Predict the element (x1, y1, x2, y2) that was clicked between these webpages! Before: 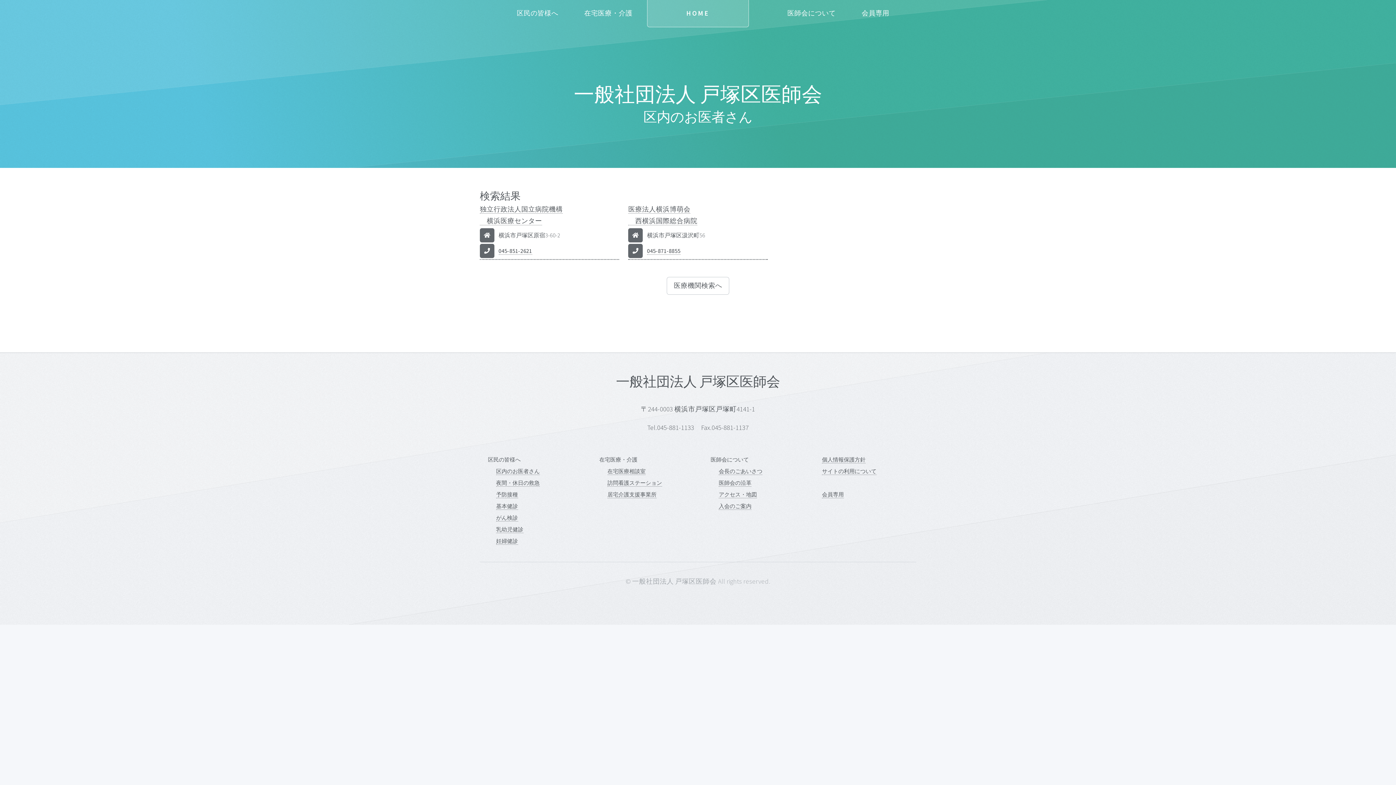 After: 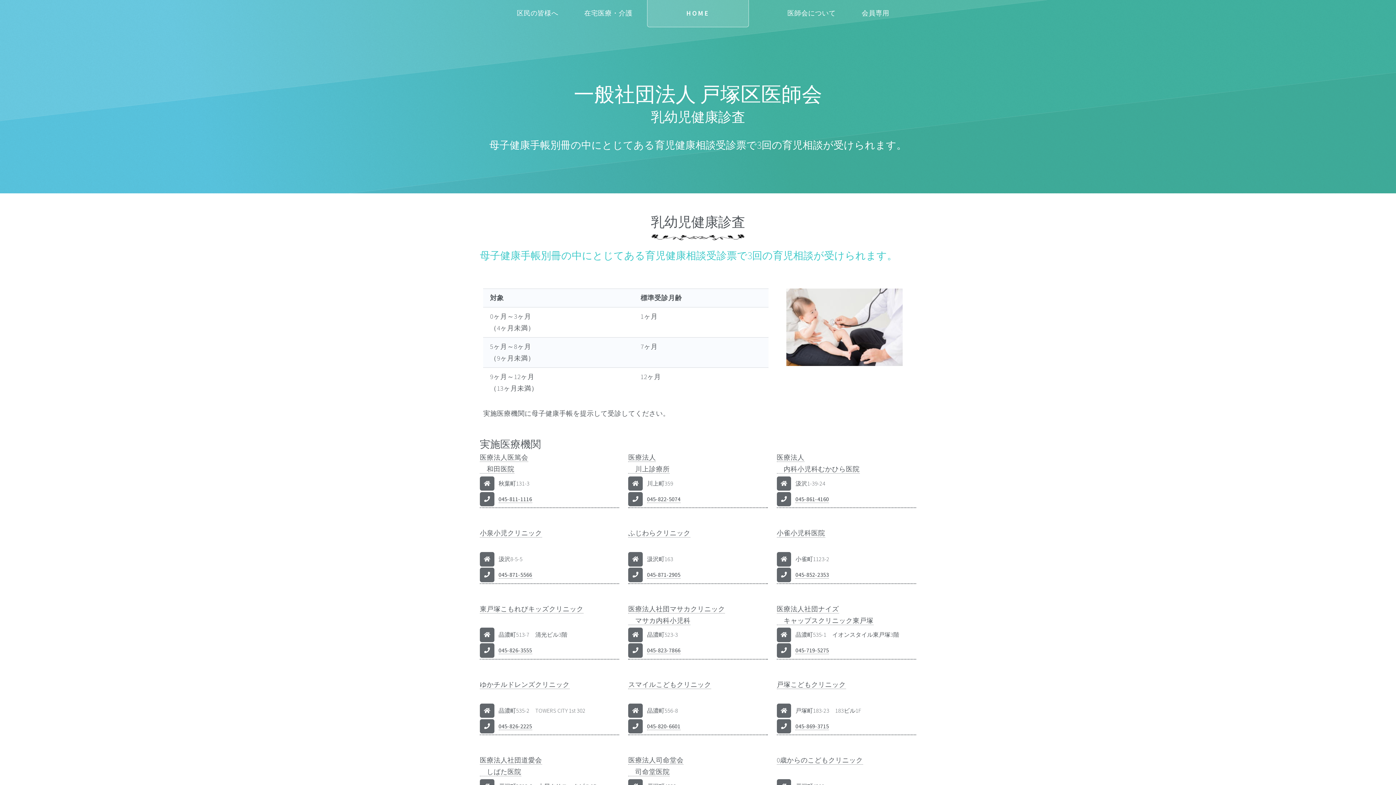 Action: bbox: (496, 526, 523, 533) label: 乳幼児健診